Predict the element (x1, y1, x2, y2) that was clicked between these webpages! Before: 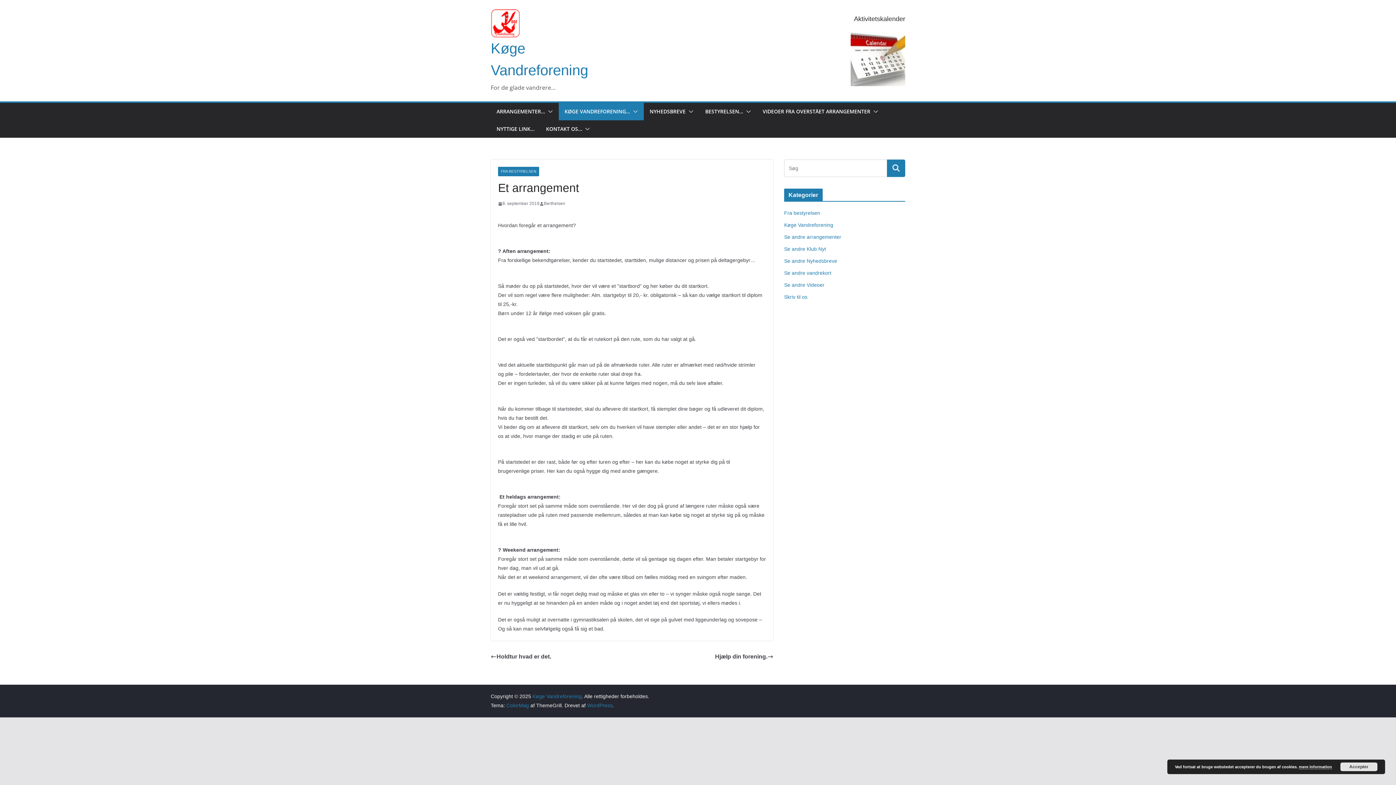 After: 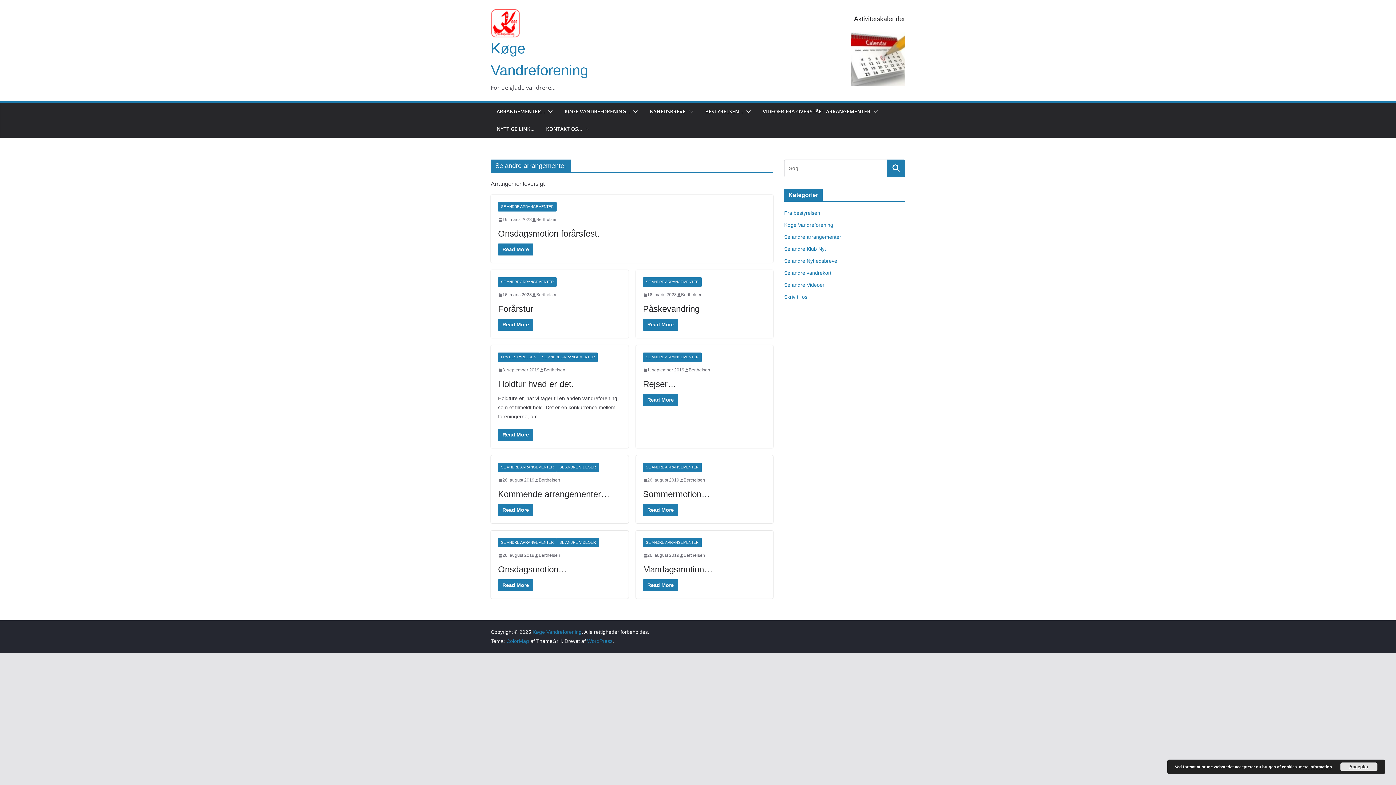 Action: label: Se andre arrangementer bbox: (784, 234, 841, 240)